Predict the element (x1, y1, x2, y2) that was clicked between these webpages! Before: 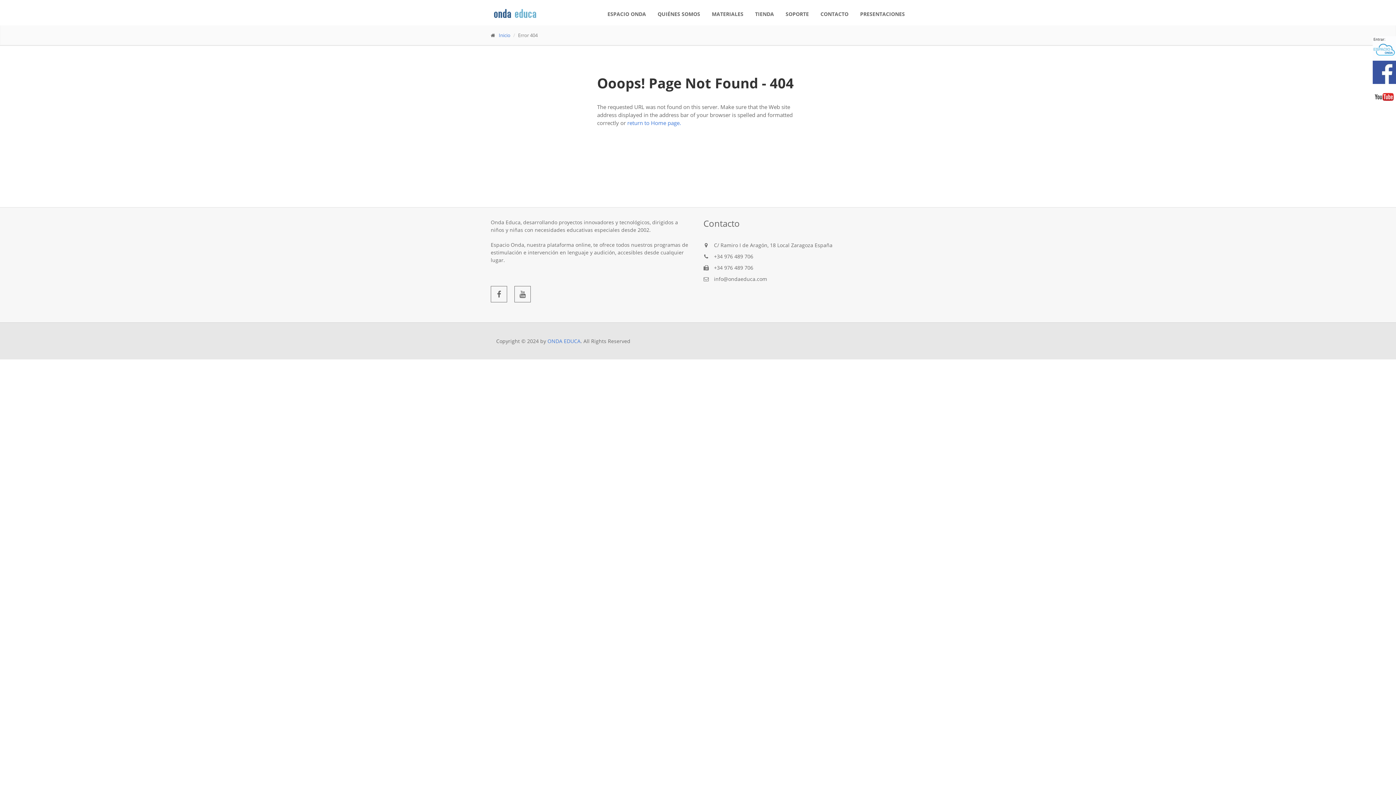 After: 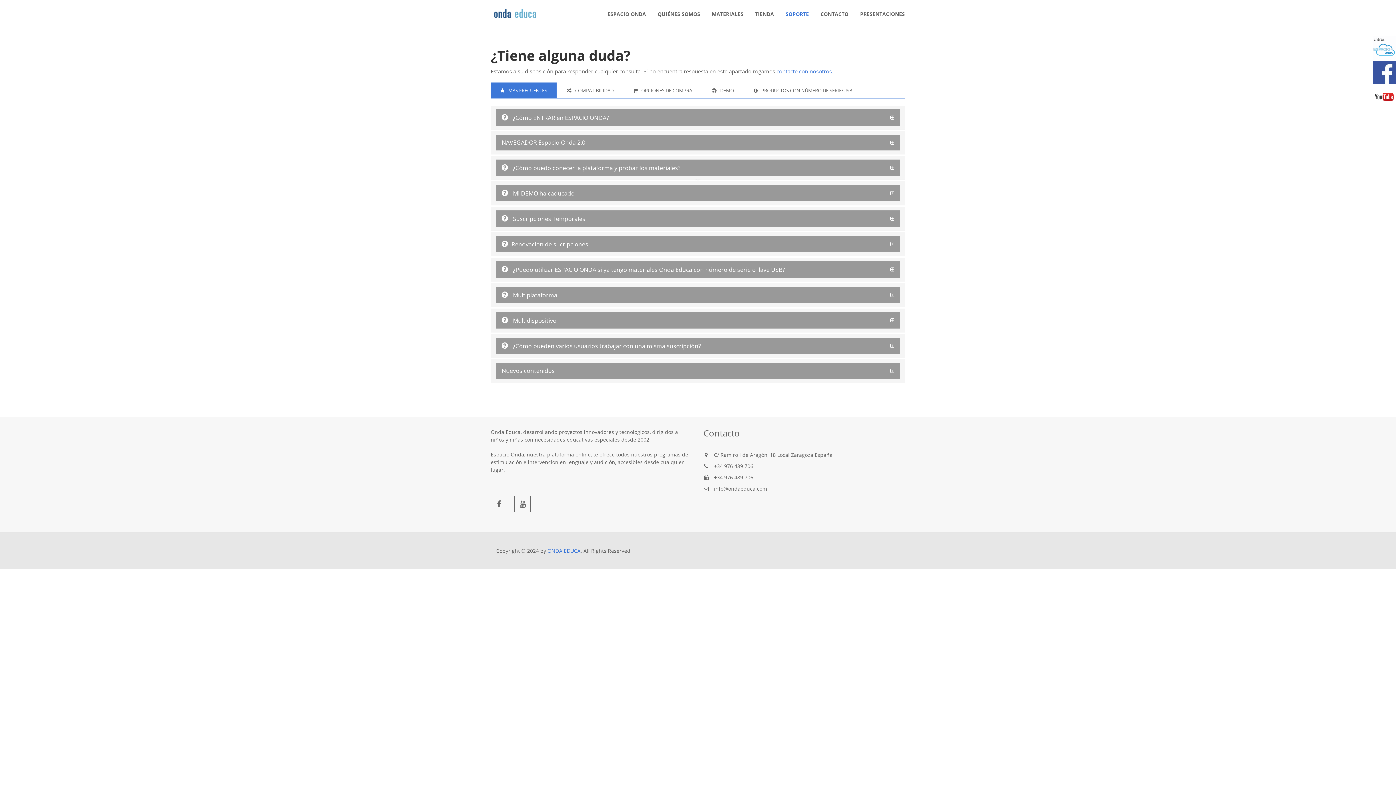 Action: bbox: (780, 4, 814, 23) label: SOPORTE